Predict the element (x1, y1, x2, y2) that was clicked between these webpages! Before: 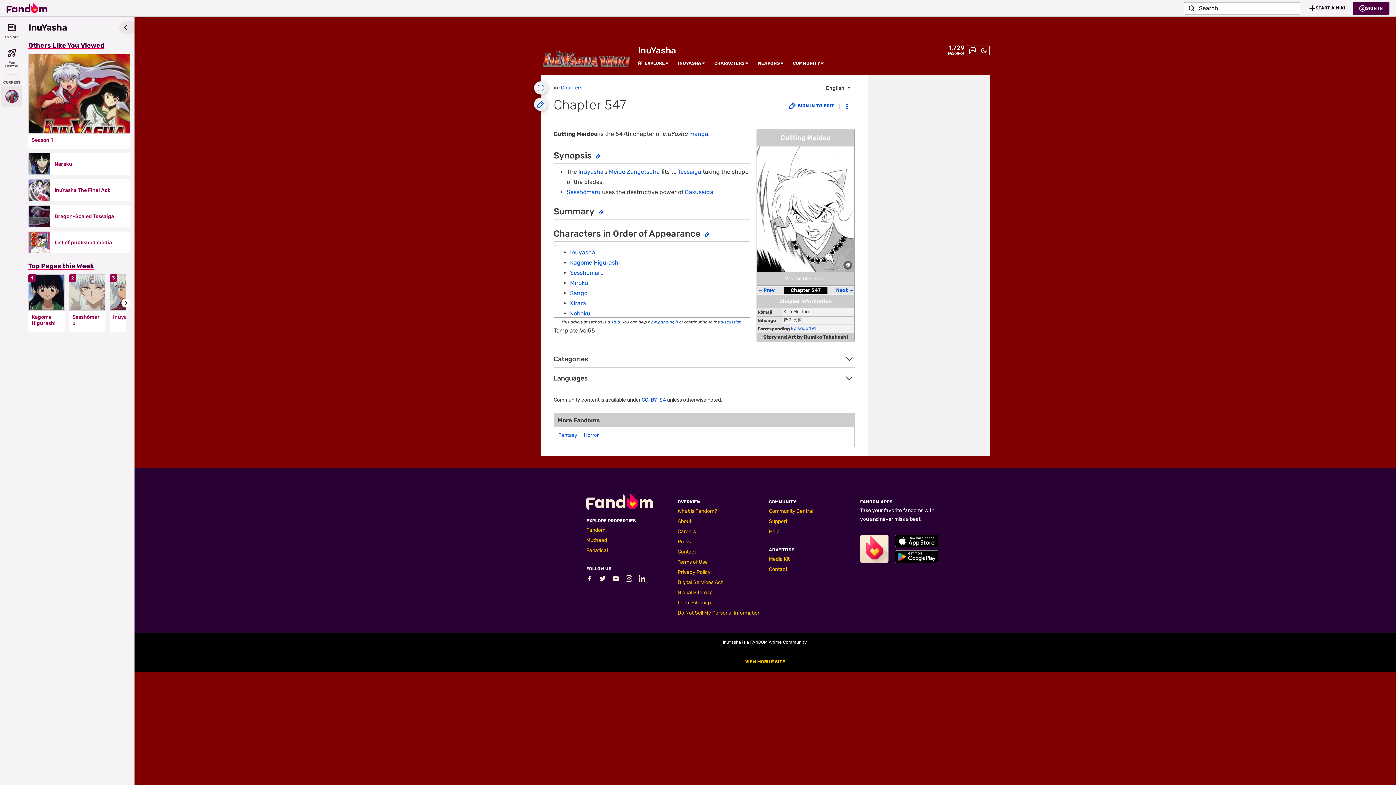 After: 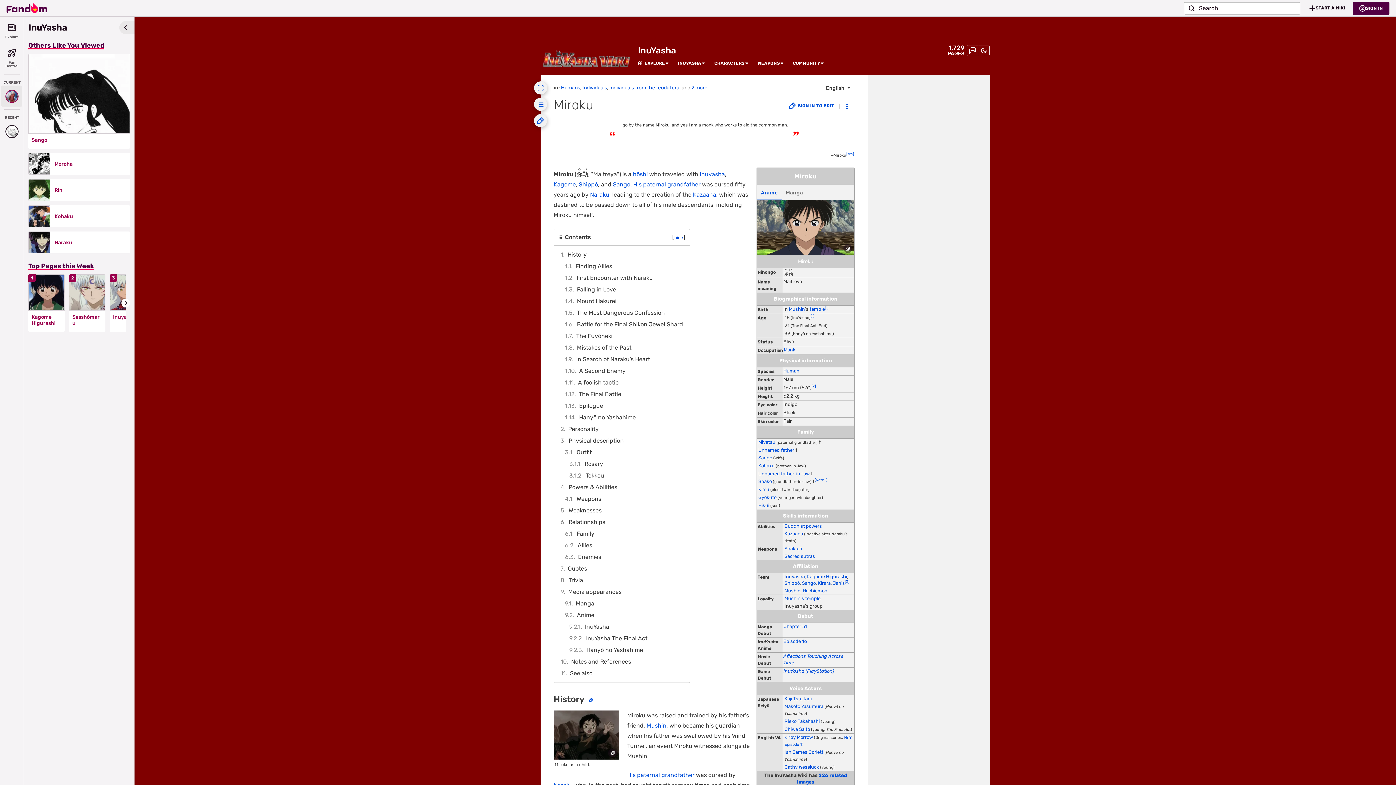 Action: bbox: (570, 279, 588, 286) label: Miroku